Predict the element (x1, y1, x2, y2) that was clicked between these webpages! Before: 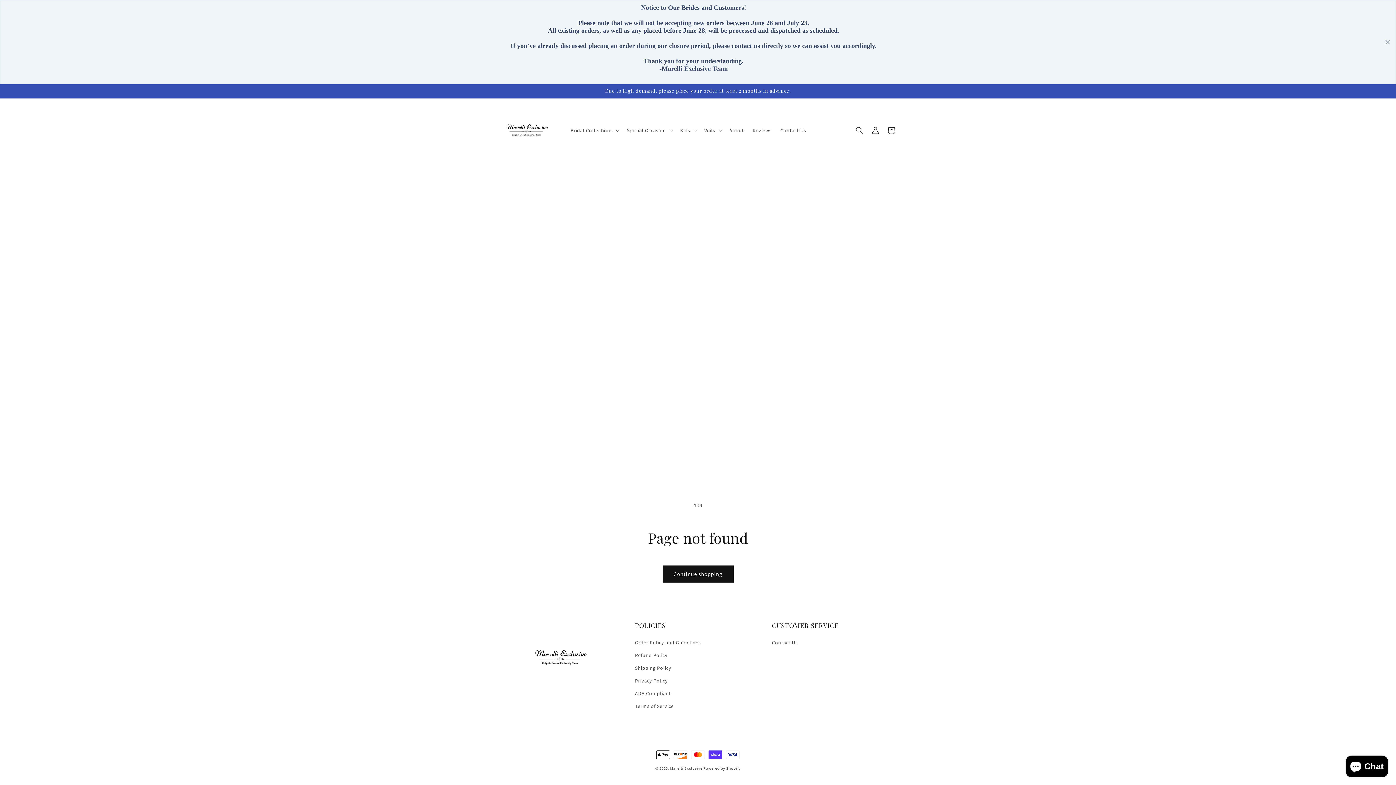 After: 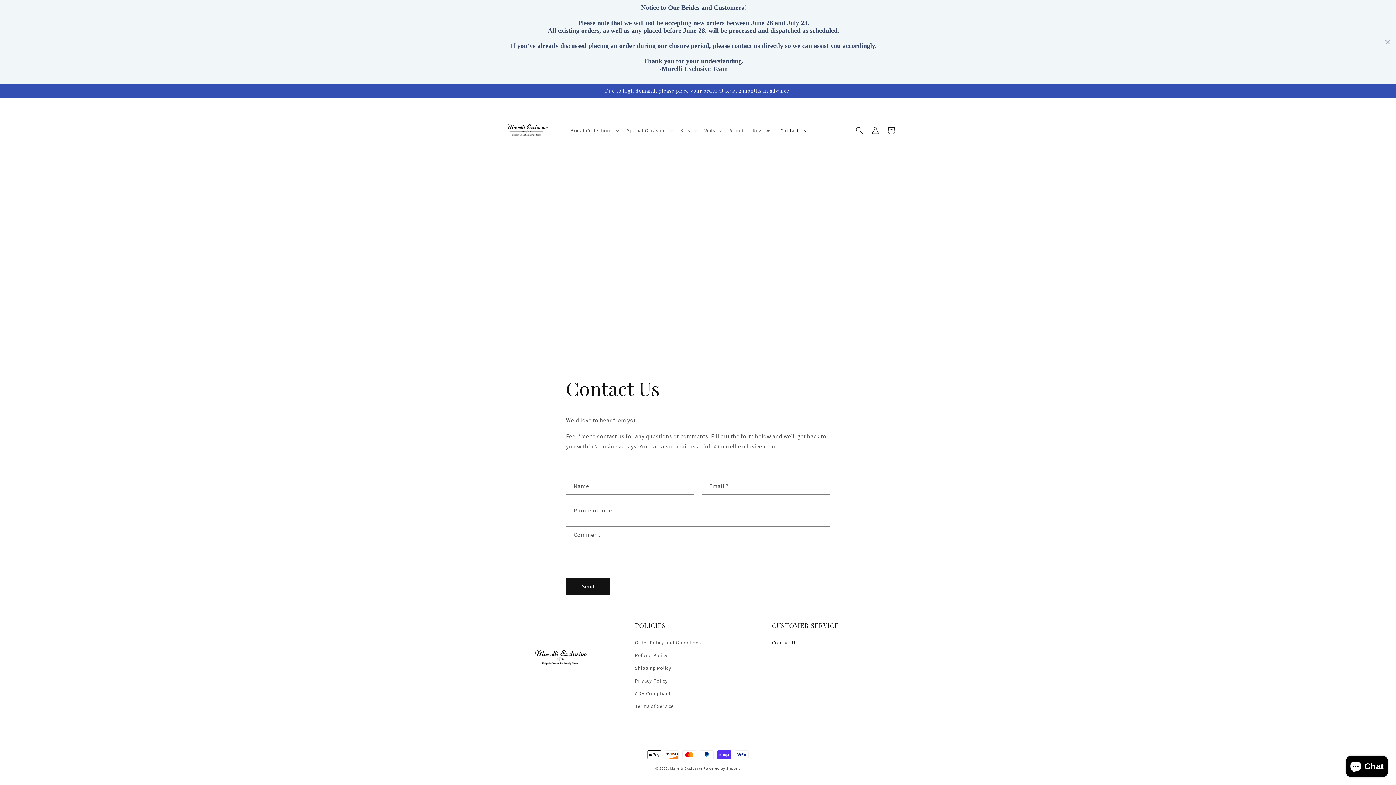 Action: label: Contact Us bbox: (772, 638, 797, 649)